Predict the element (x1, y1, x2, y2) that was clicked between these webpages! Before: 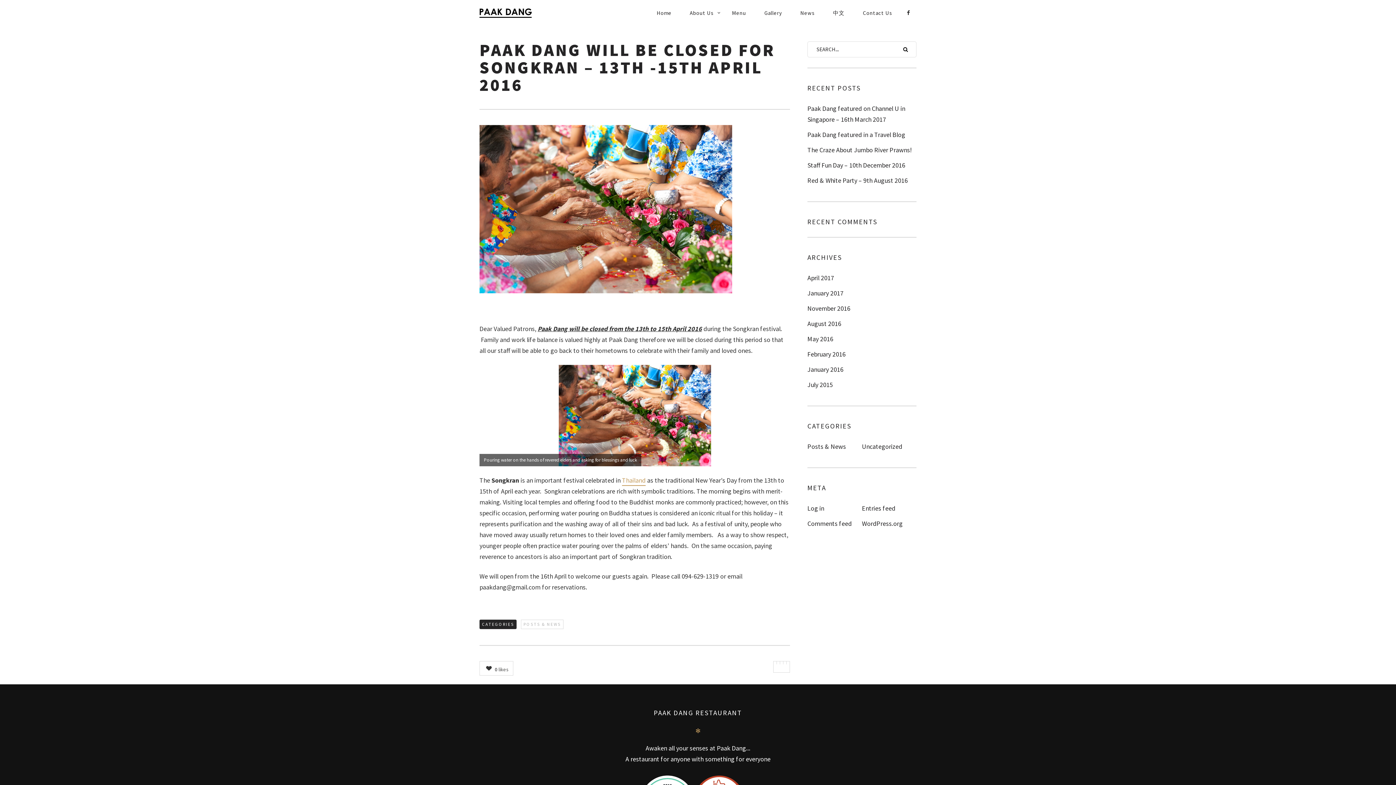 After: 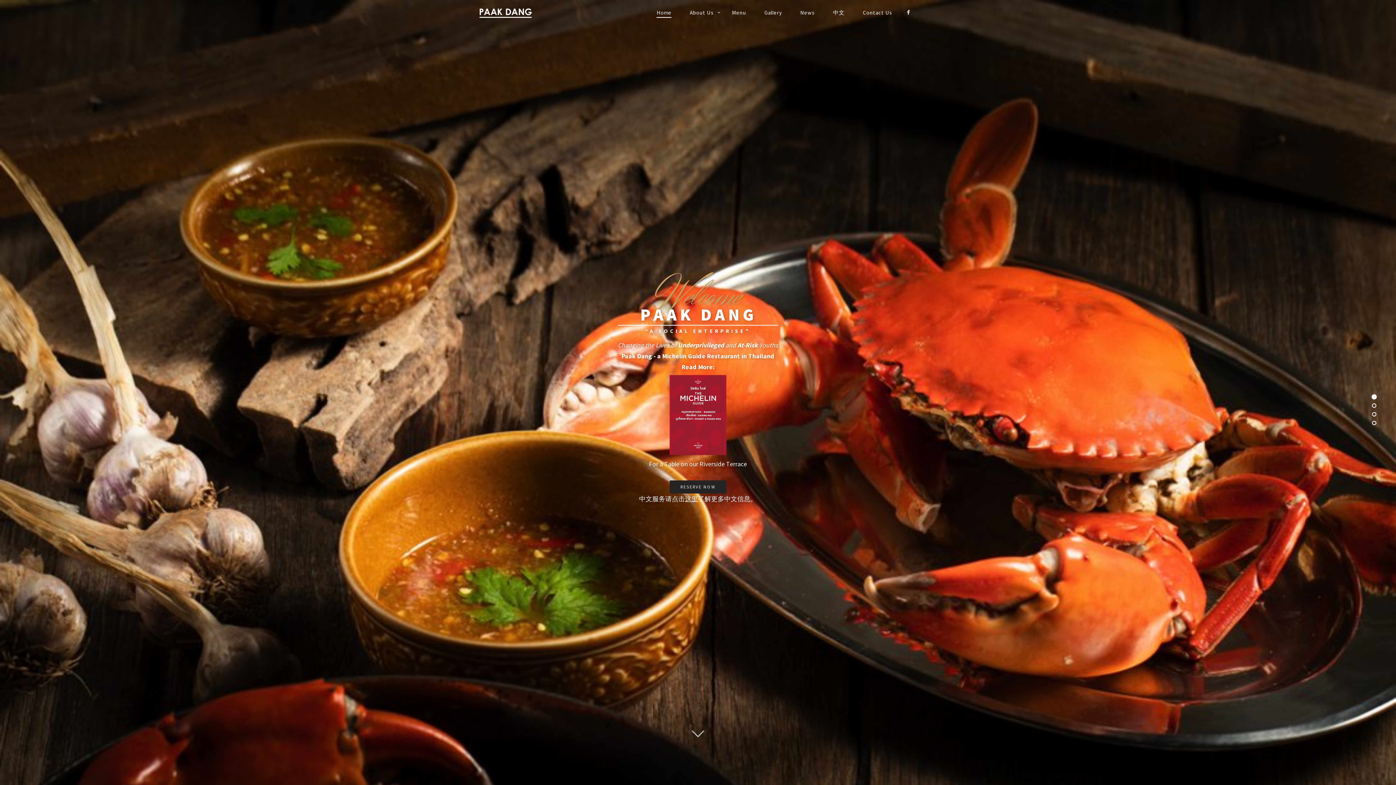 Action: bbox: (479, 0, 555, 26)